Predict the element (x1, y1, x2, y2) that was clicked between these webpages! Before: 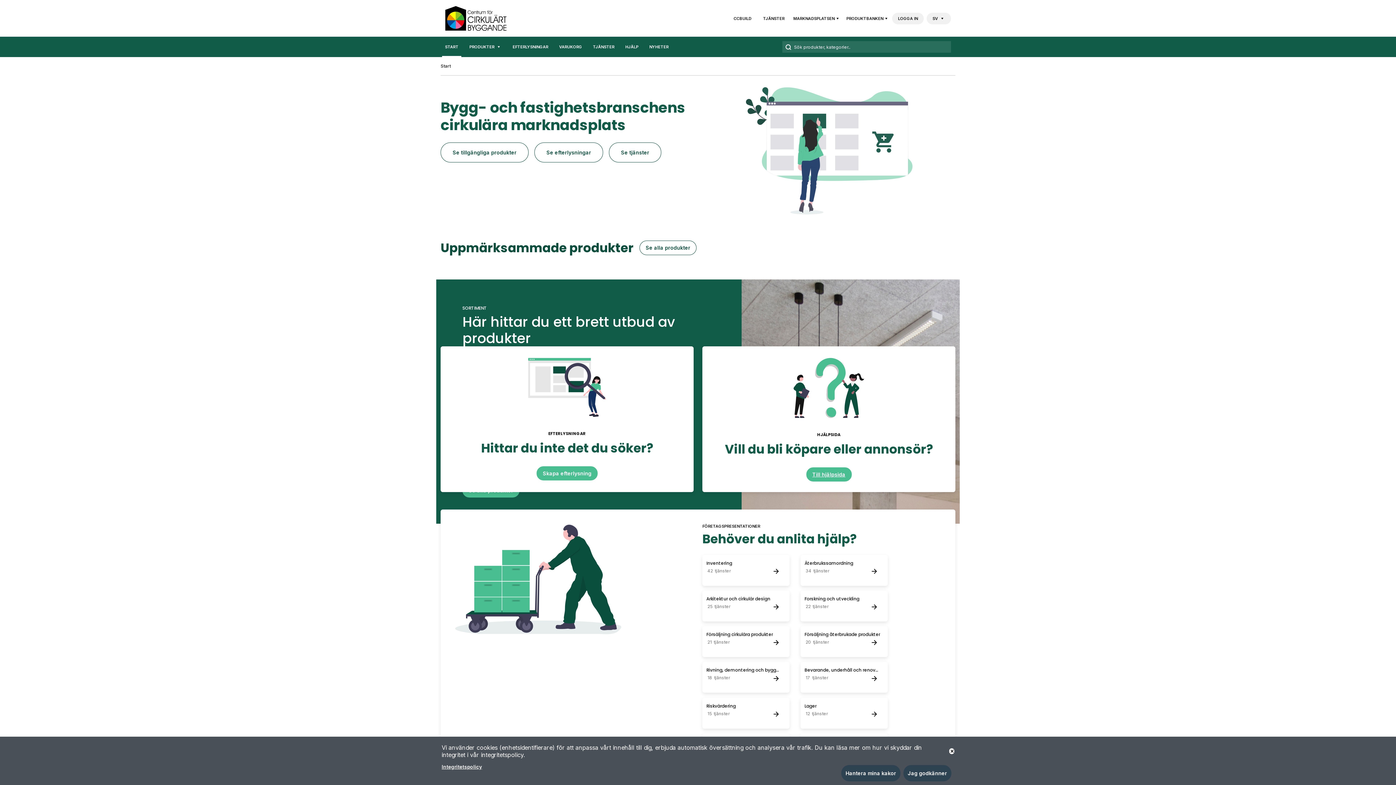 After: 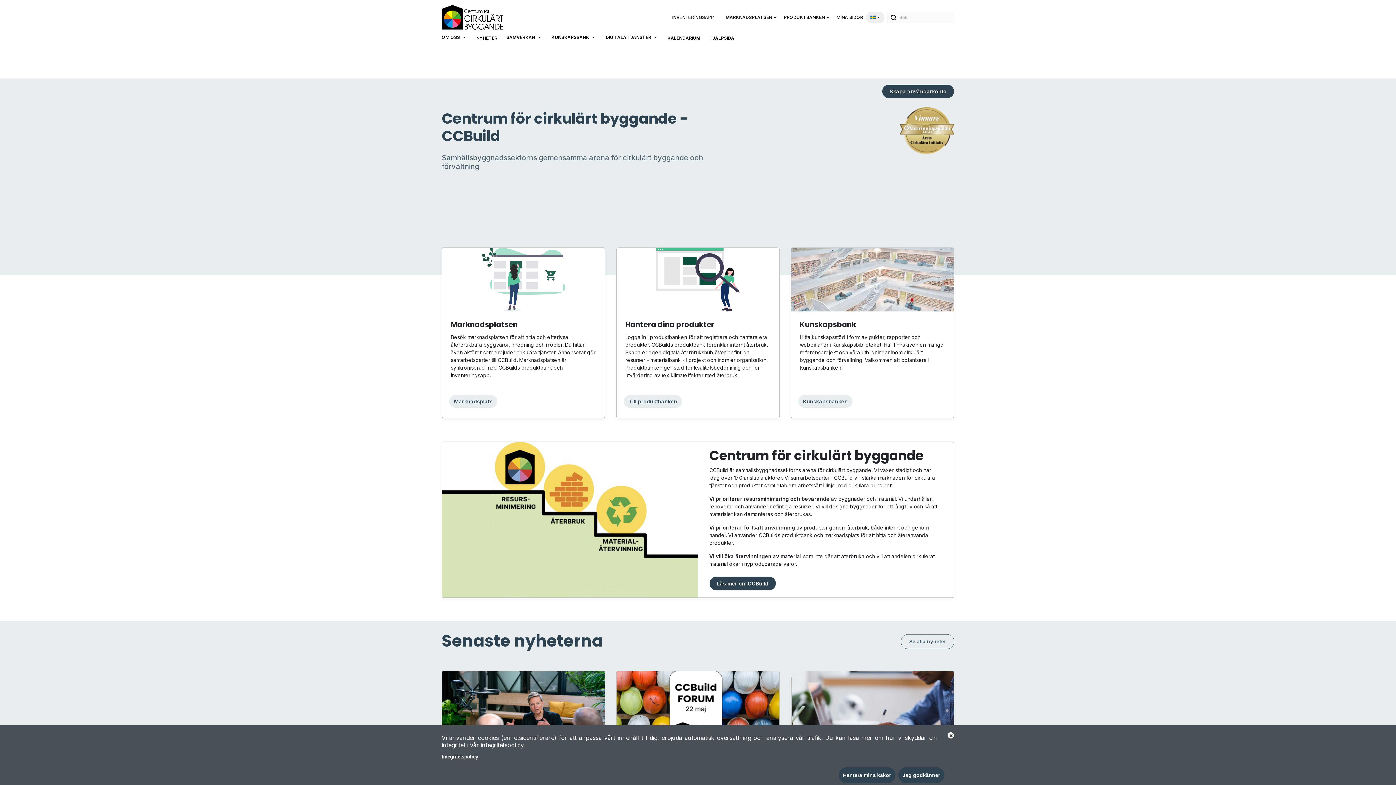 Action: label: CCBUILD bbox: (733, 3, 751, 8)